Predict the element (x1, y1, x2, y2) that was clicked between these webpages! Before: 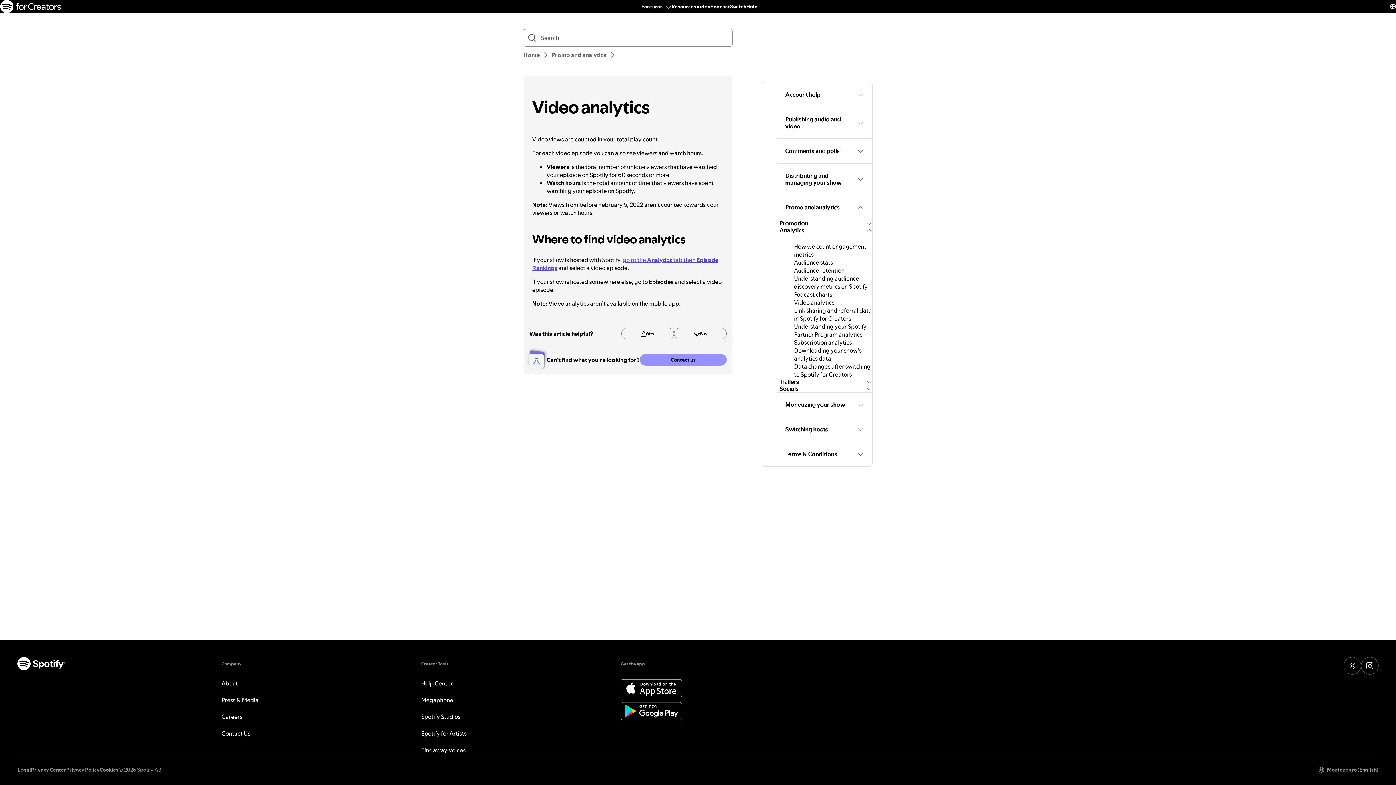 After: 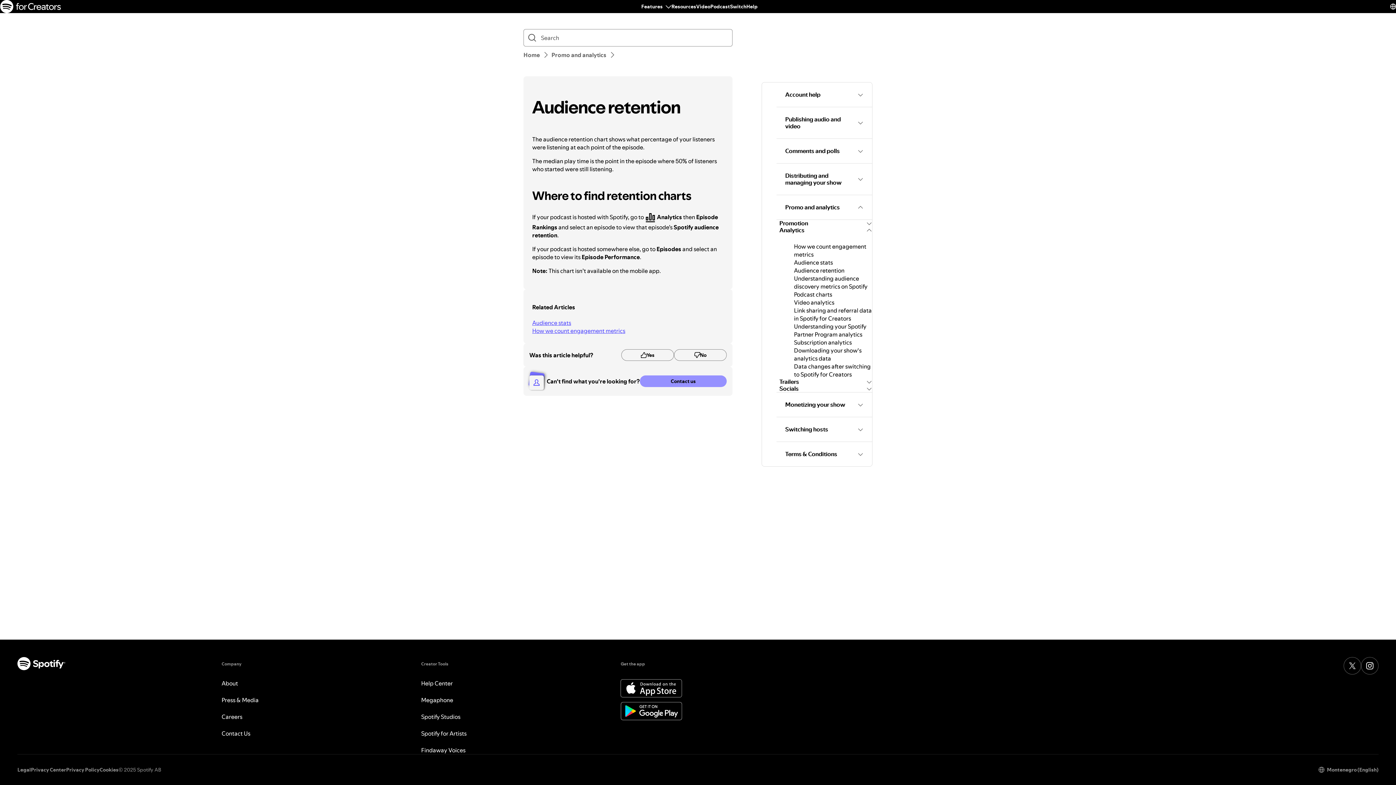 Action: bbox: (794, 266, 844, 274) label: Audience retention